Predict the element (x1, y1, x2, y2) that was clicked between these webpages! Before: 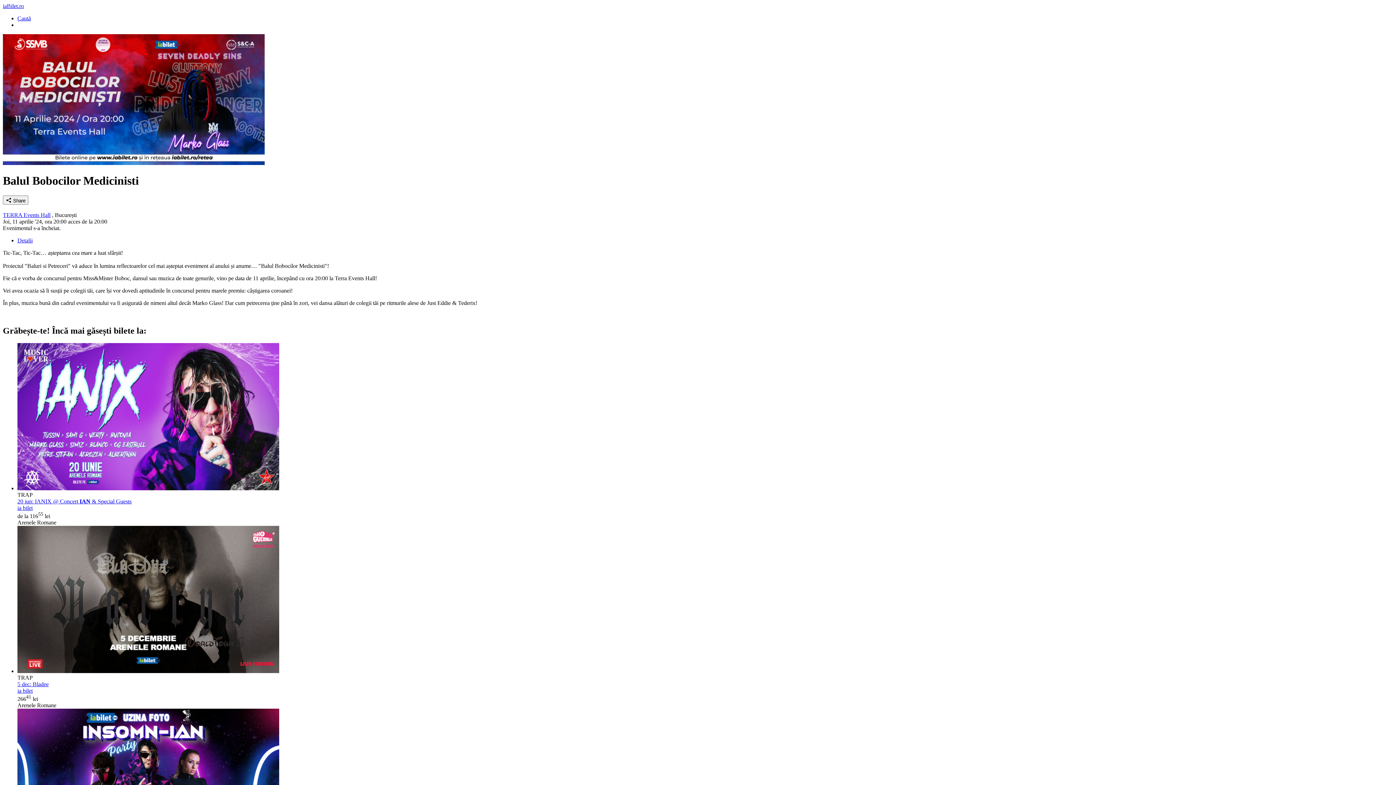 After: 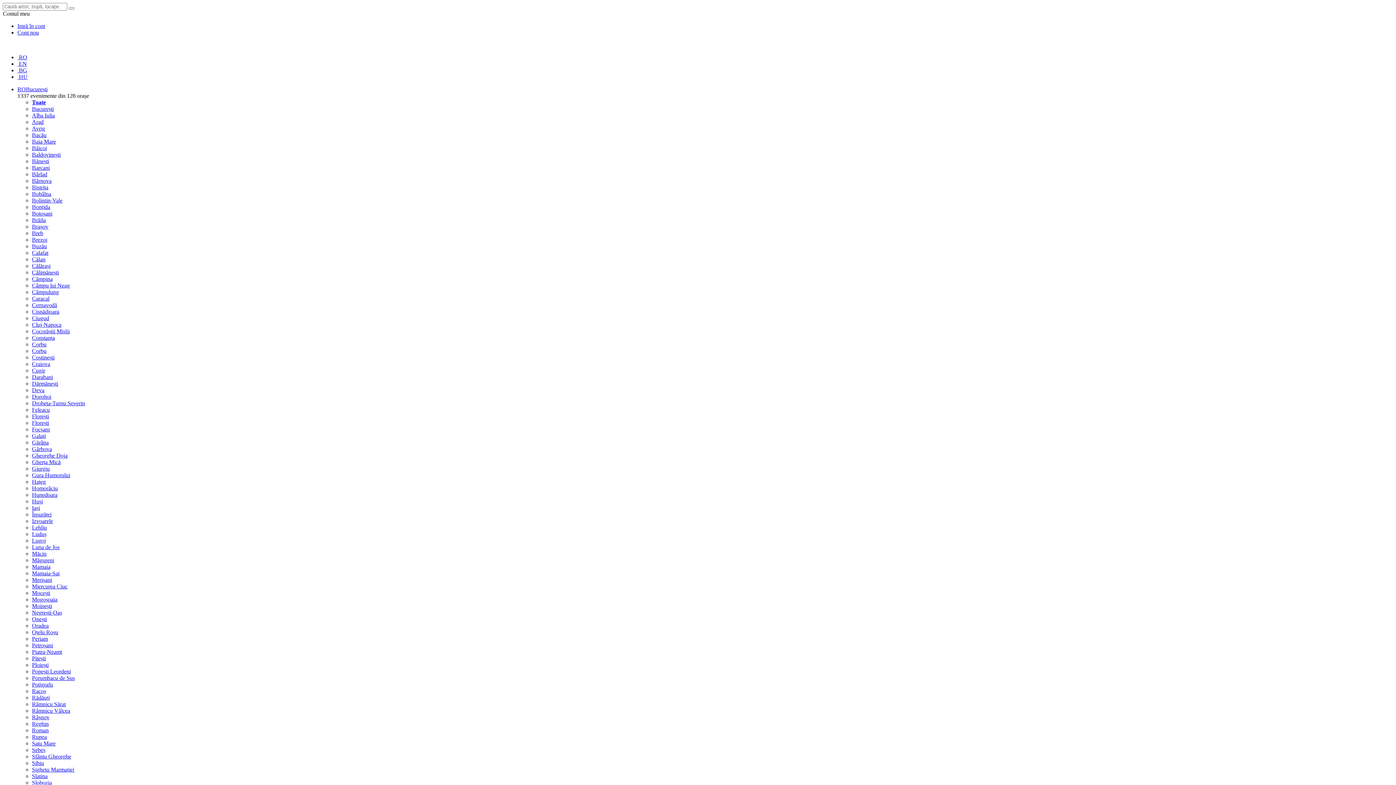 Action: bbox: (17, 498, 131, 504) label: 20 iun: IANIX @ Concert IAN & Special Guests